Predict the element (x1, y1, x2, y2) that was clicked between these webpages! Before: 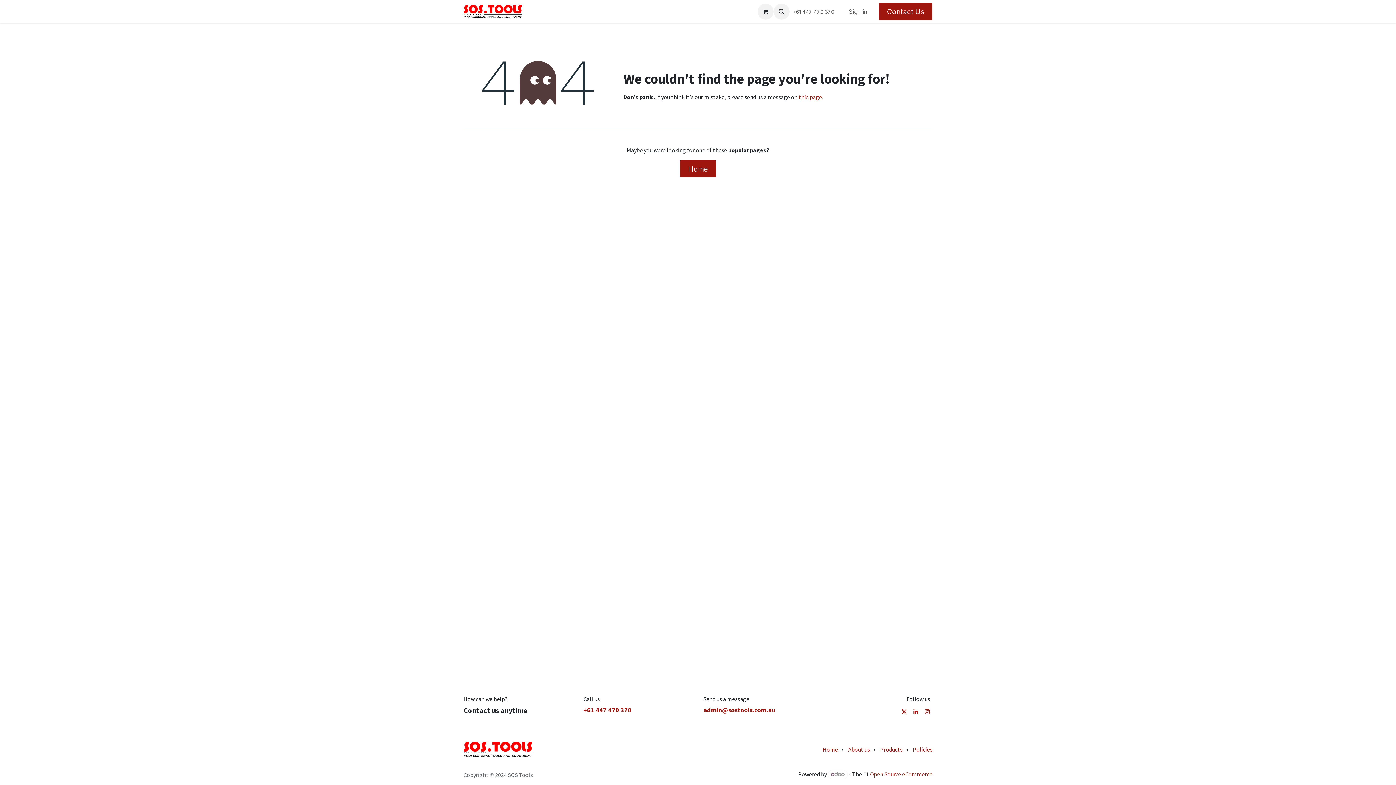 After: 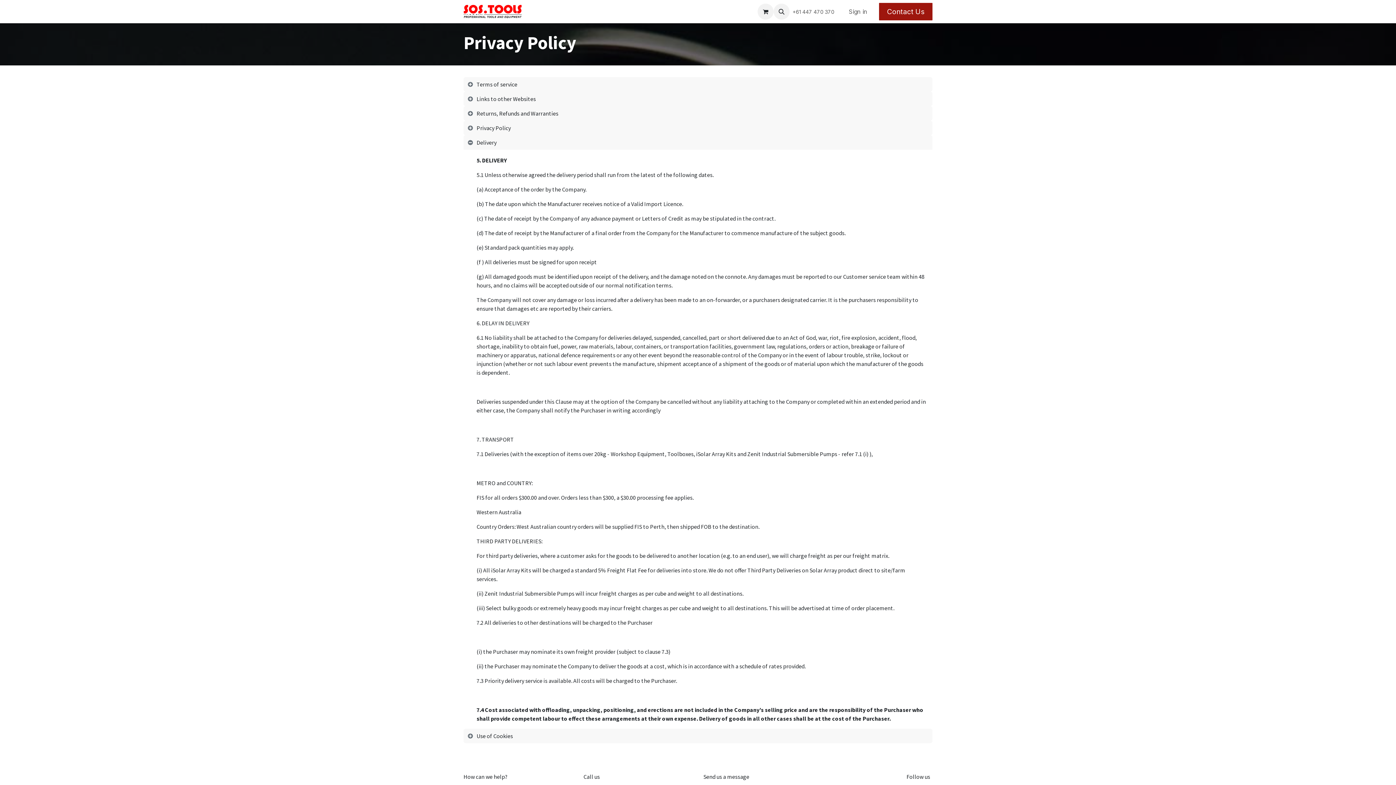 Action: label: Policies bbox: (913, 746, 932, 753)